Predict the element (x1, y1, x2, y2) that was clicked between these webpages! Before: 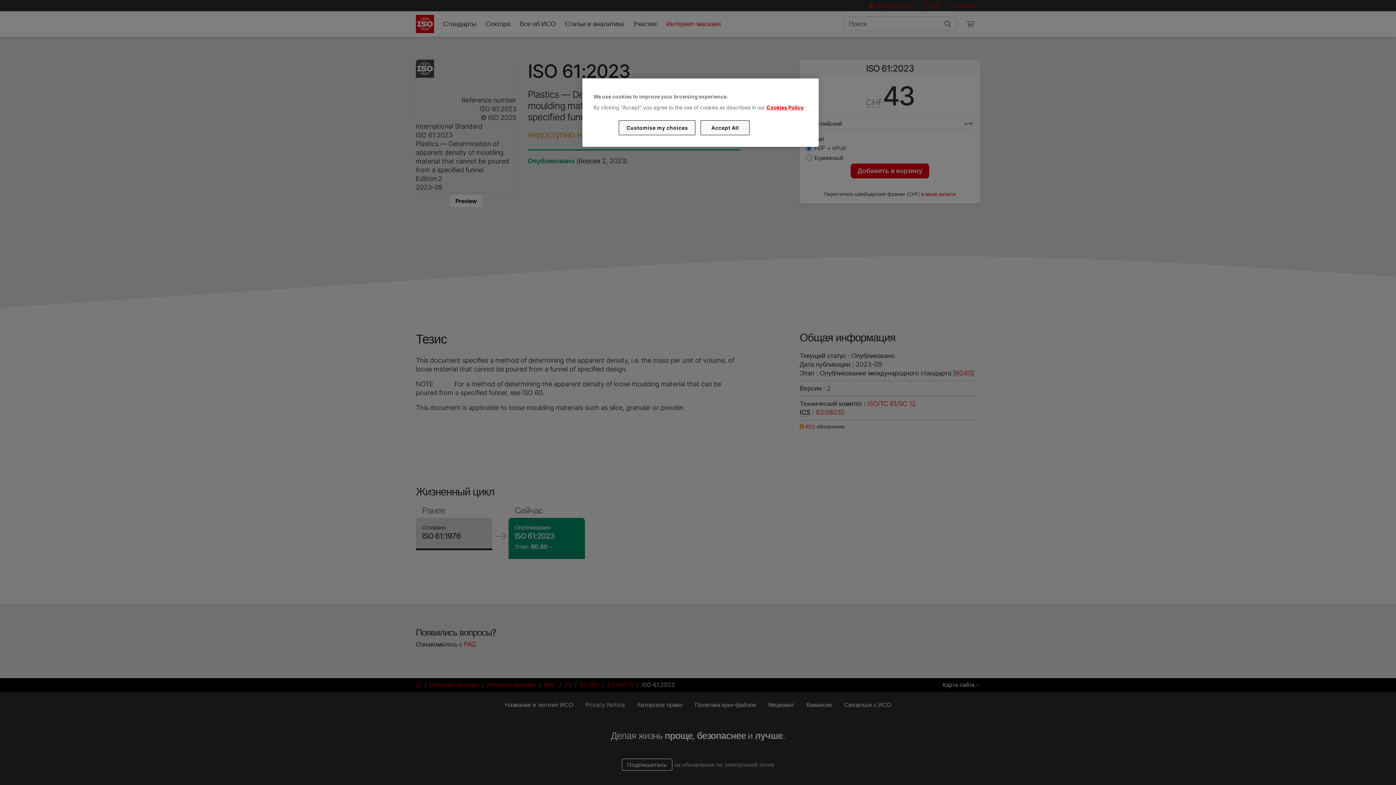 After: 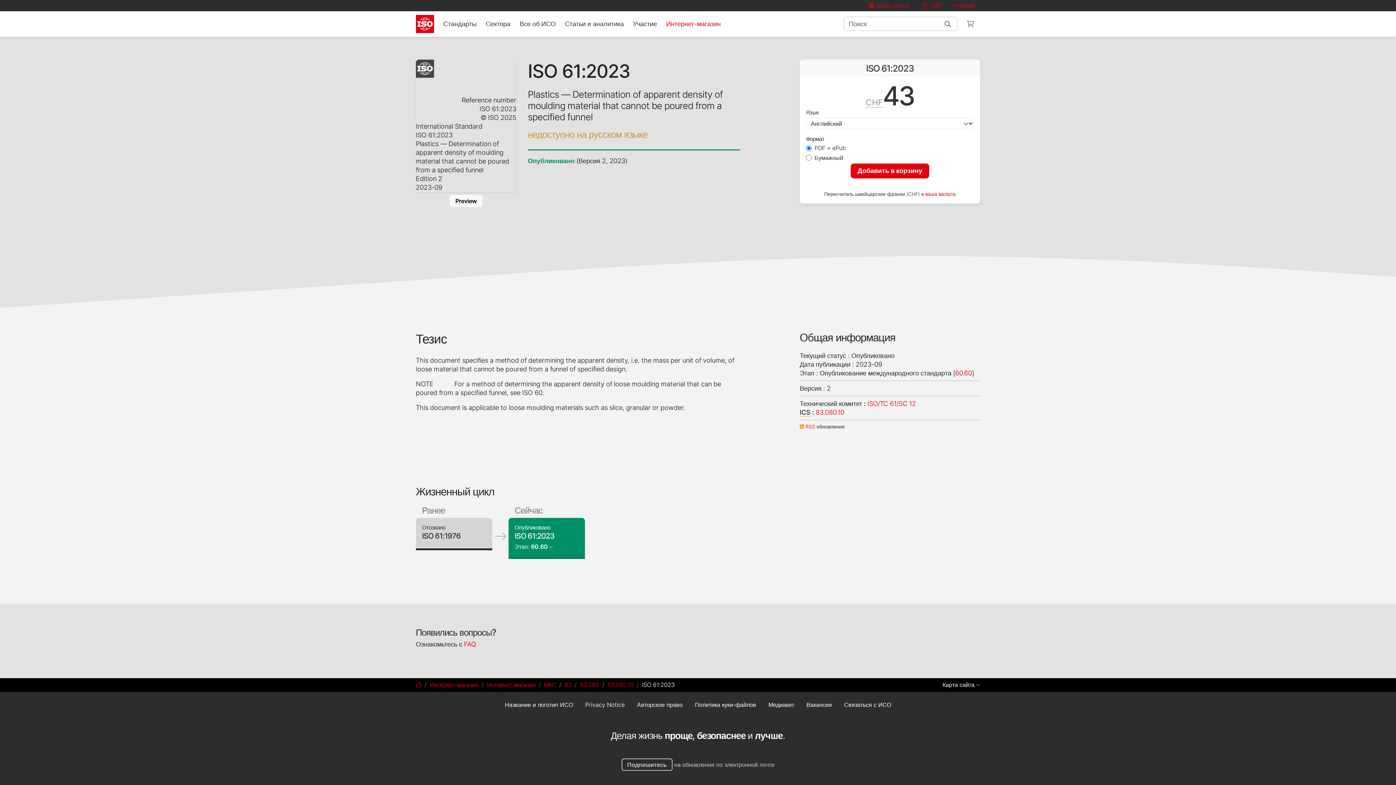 Action: bbox: (700, 120, 749, 135) label: Accept All